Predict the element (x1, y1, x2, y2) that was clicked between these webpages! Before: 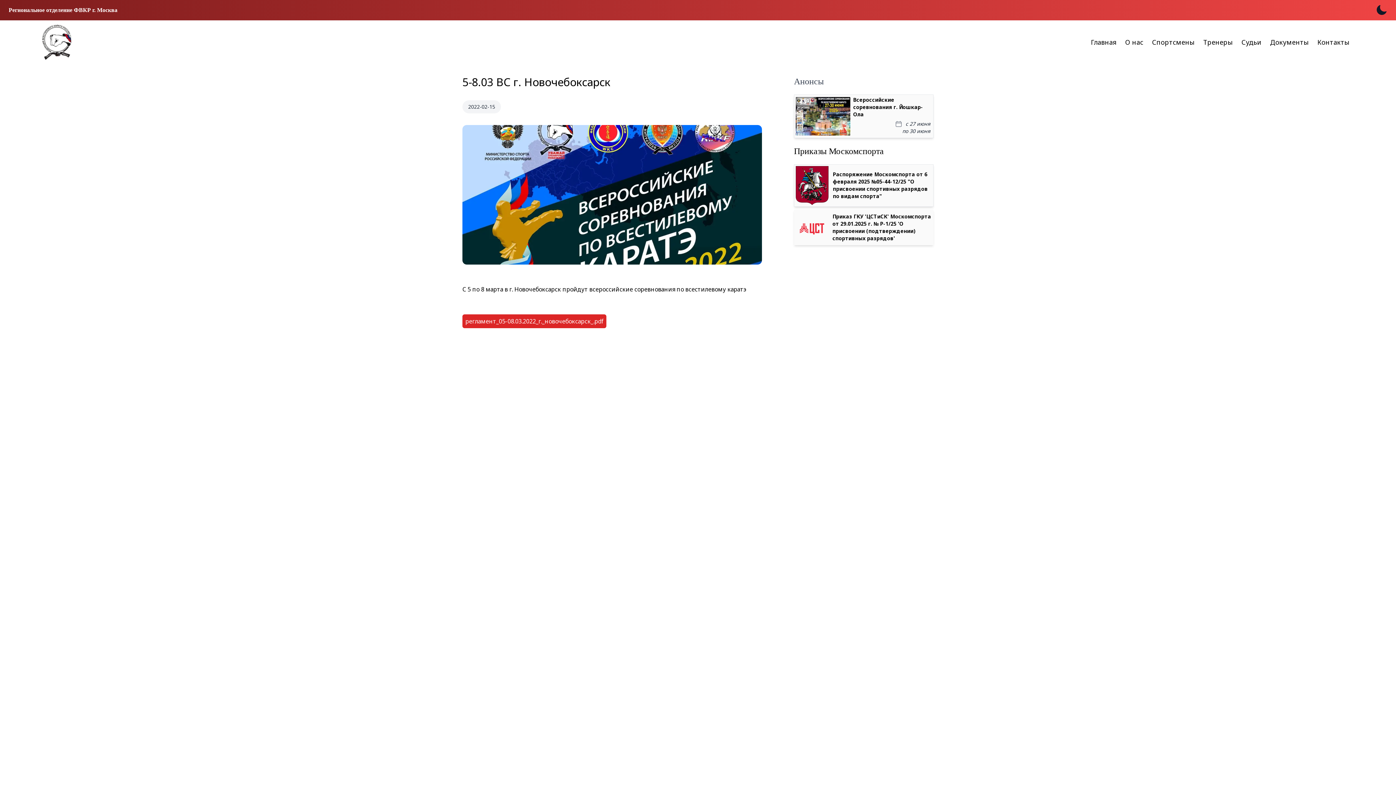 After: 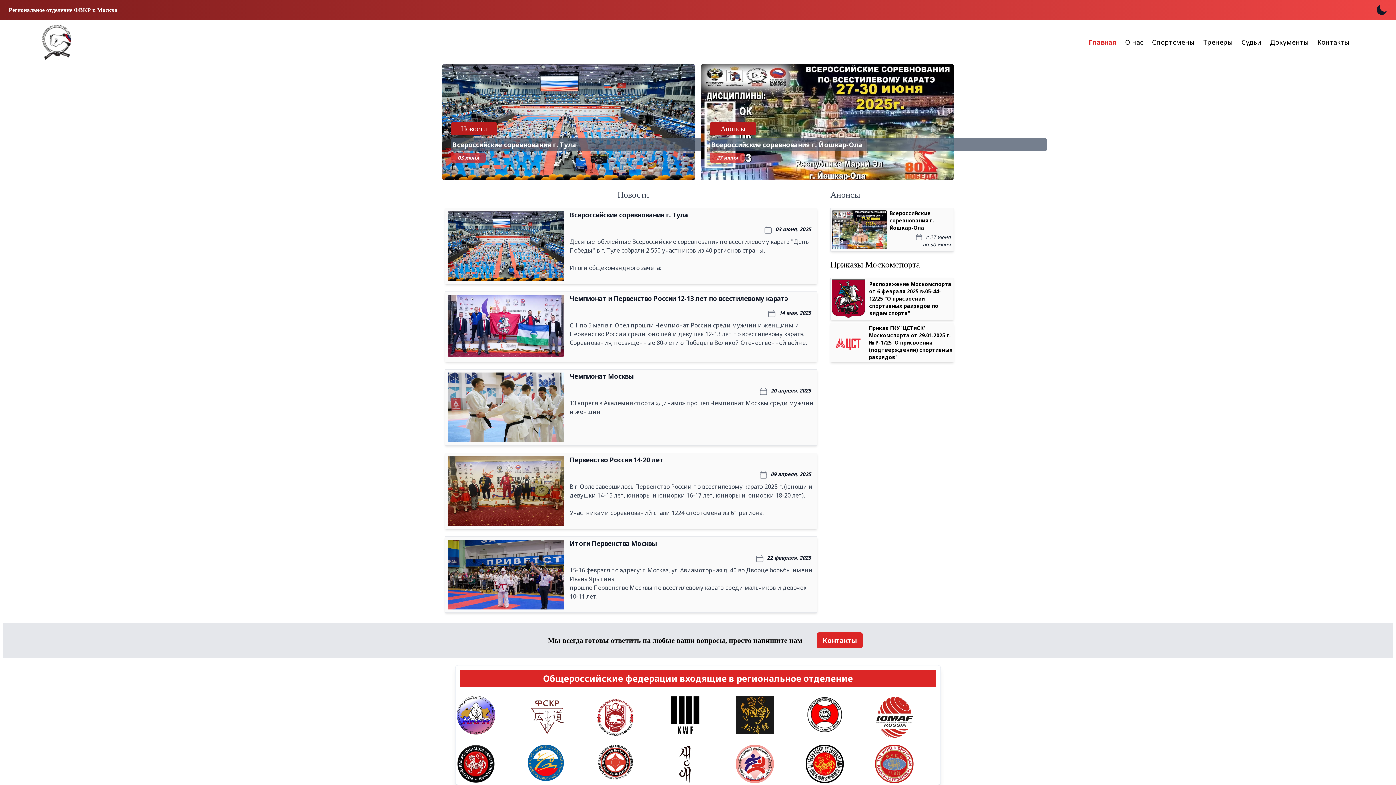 Action: label: Главная bbox: (1086, 34, 1121, 50)